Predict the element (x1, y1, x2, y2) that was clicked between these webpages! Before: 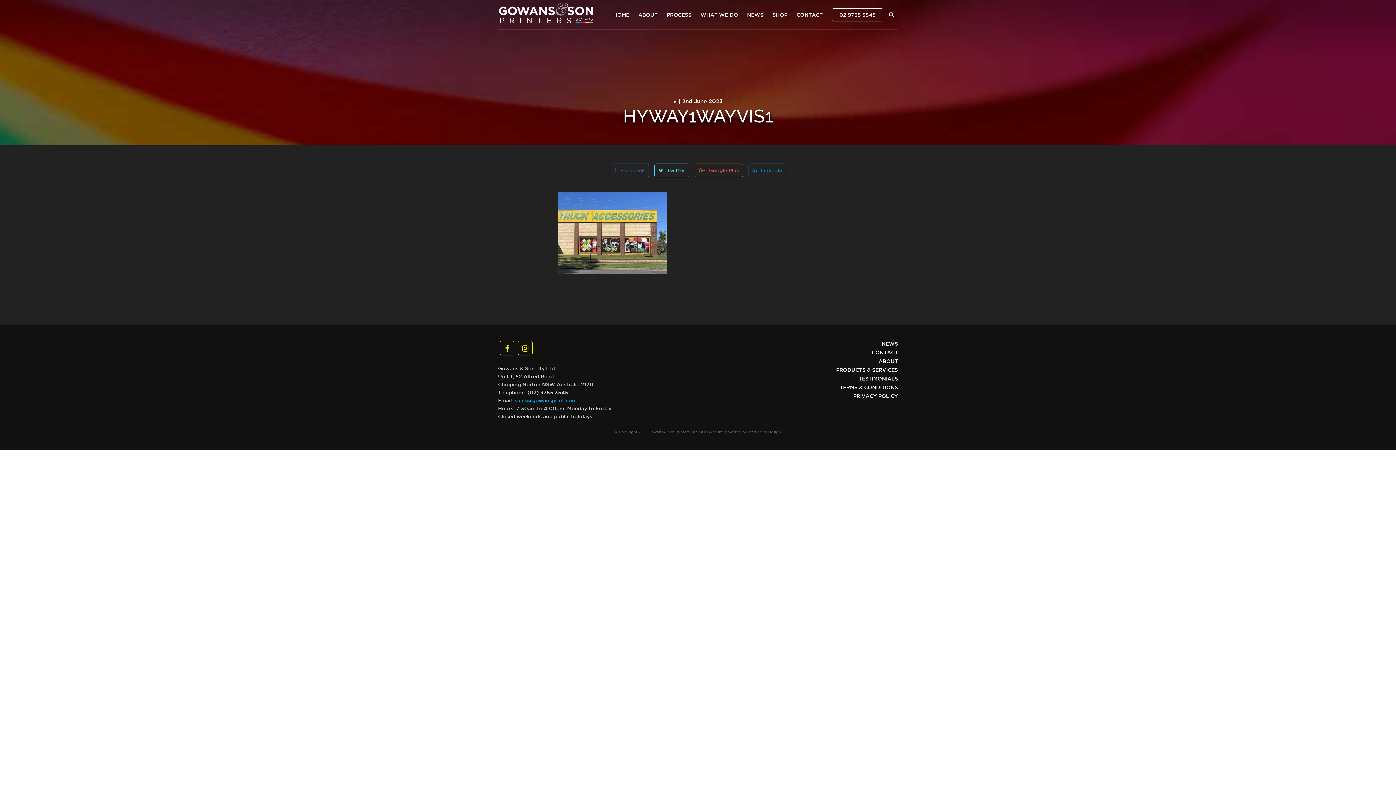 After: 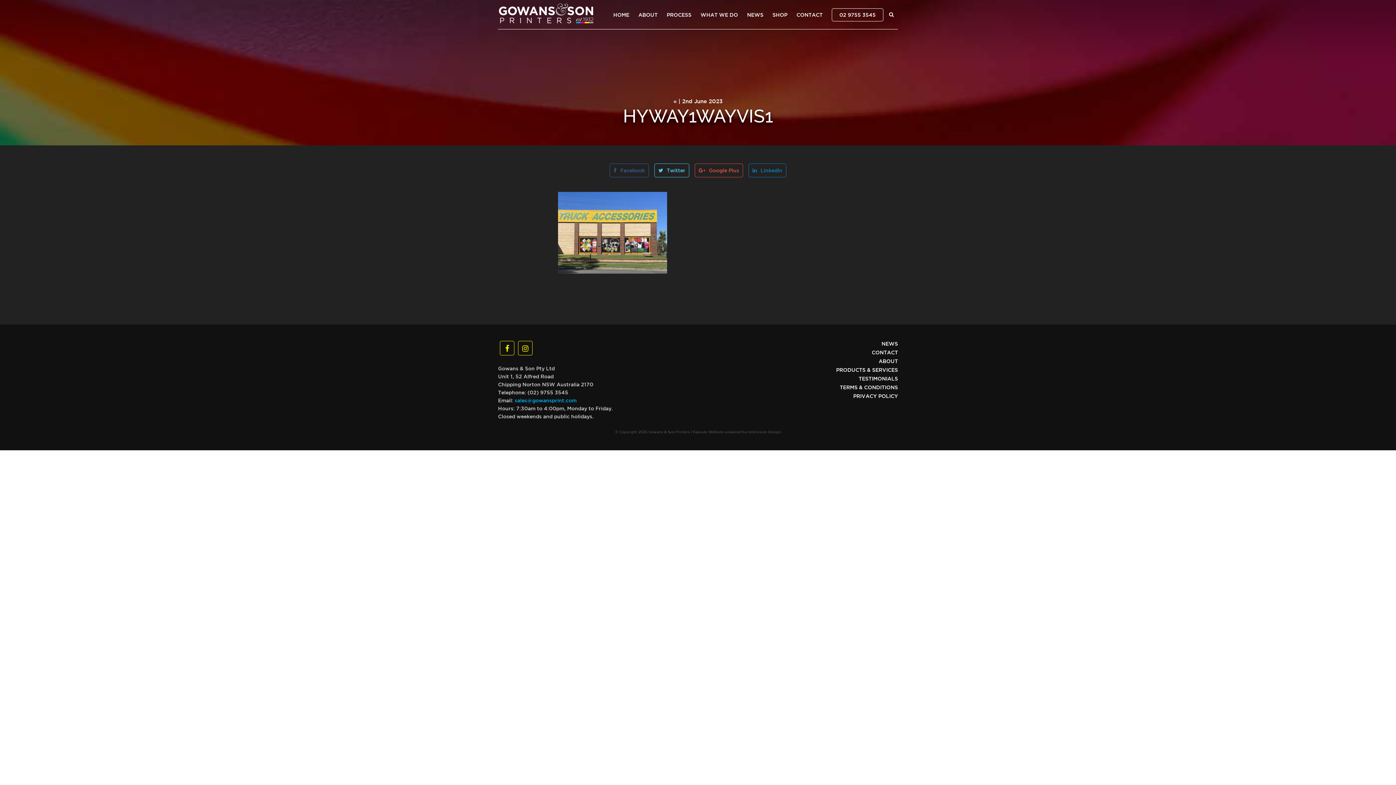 Action: label: 02 9755 3545 bbox: (832, 8, 883, 21)